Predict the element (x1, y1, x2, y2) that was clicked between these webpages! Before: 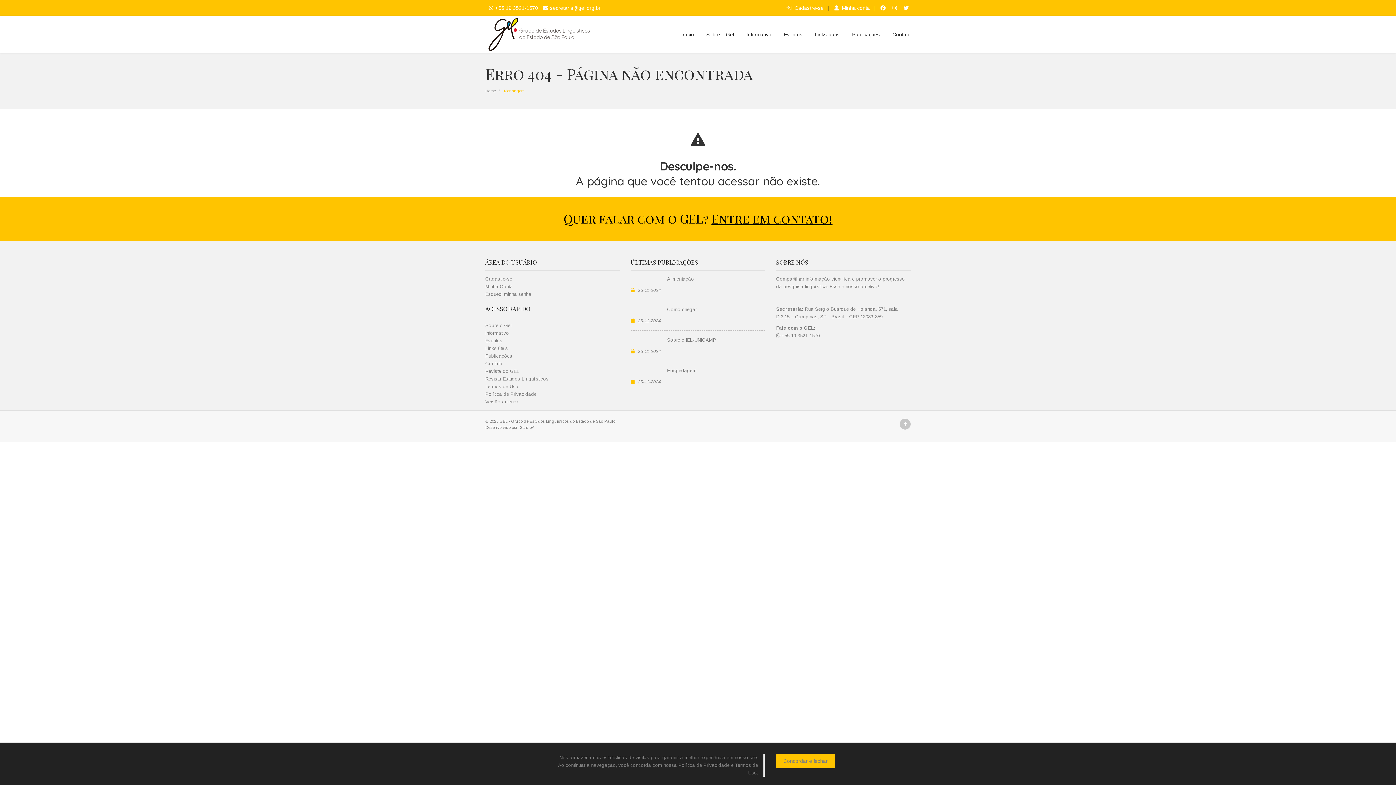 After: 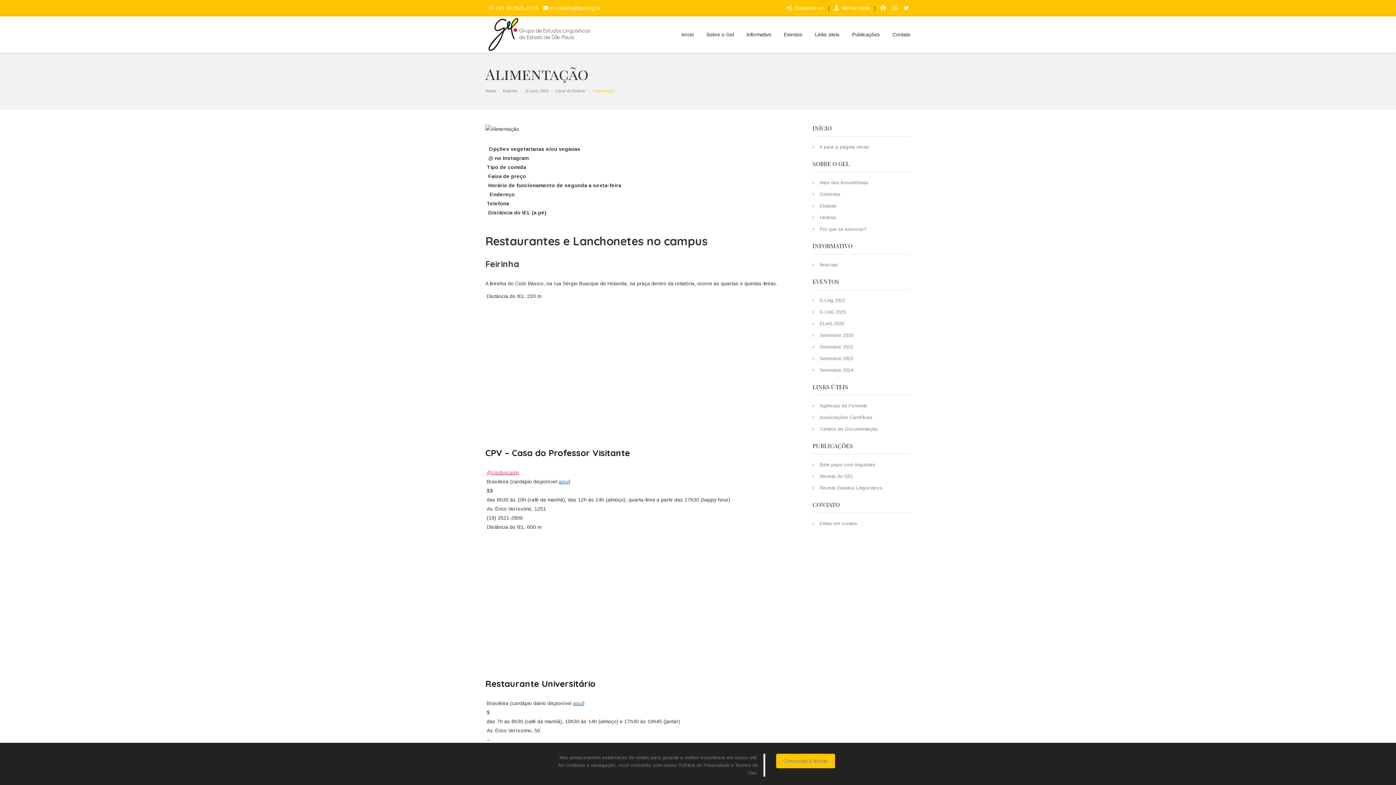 Action: label: Alimentação bbox: (667, 276, 694, 281)